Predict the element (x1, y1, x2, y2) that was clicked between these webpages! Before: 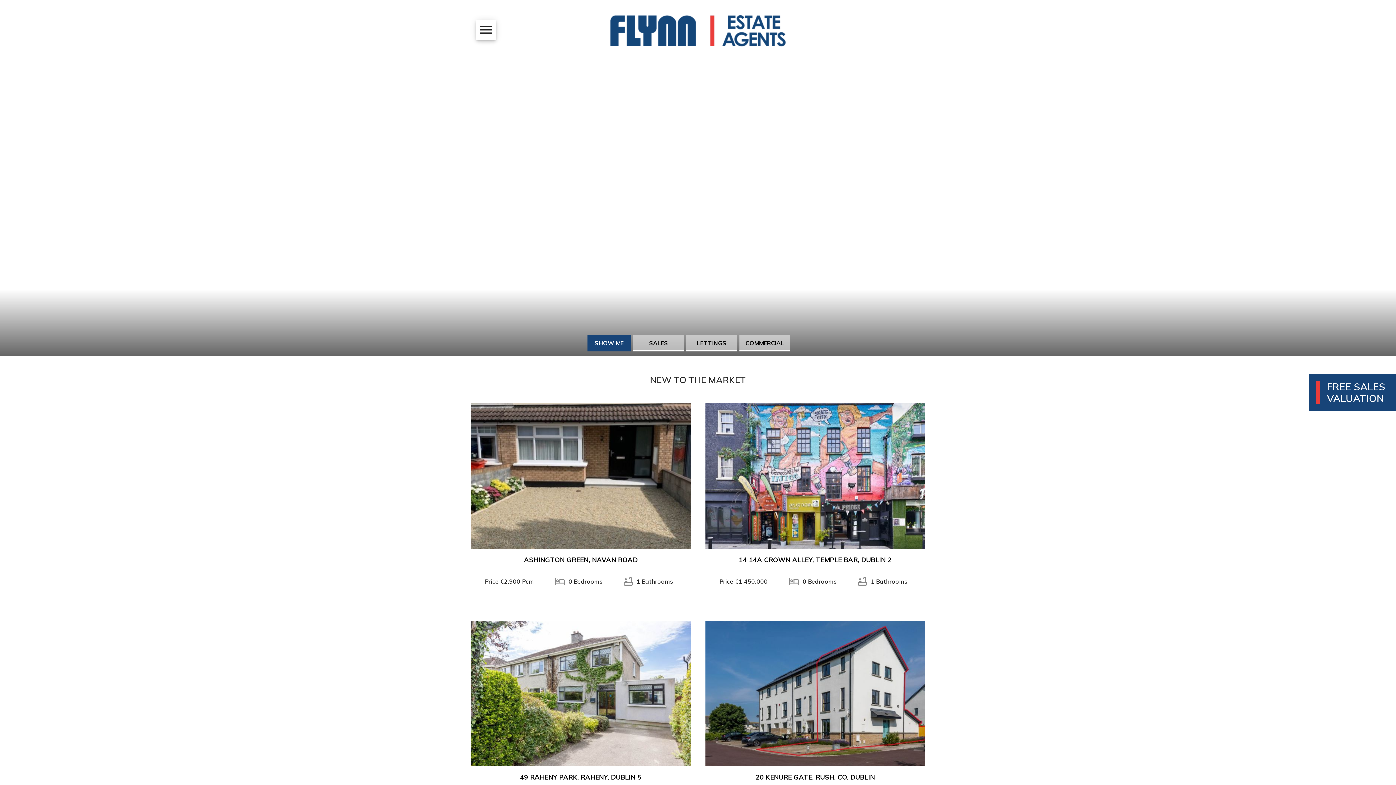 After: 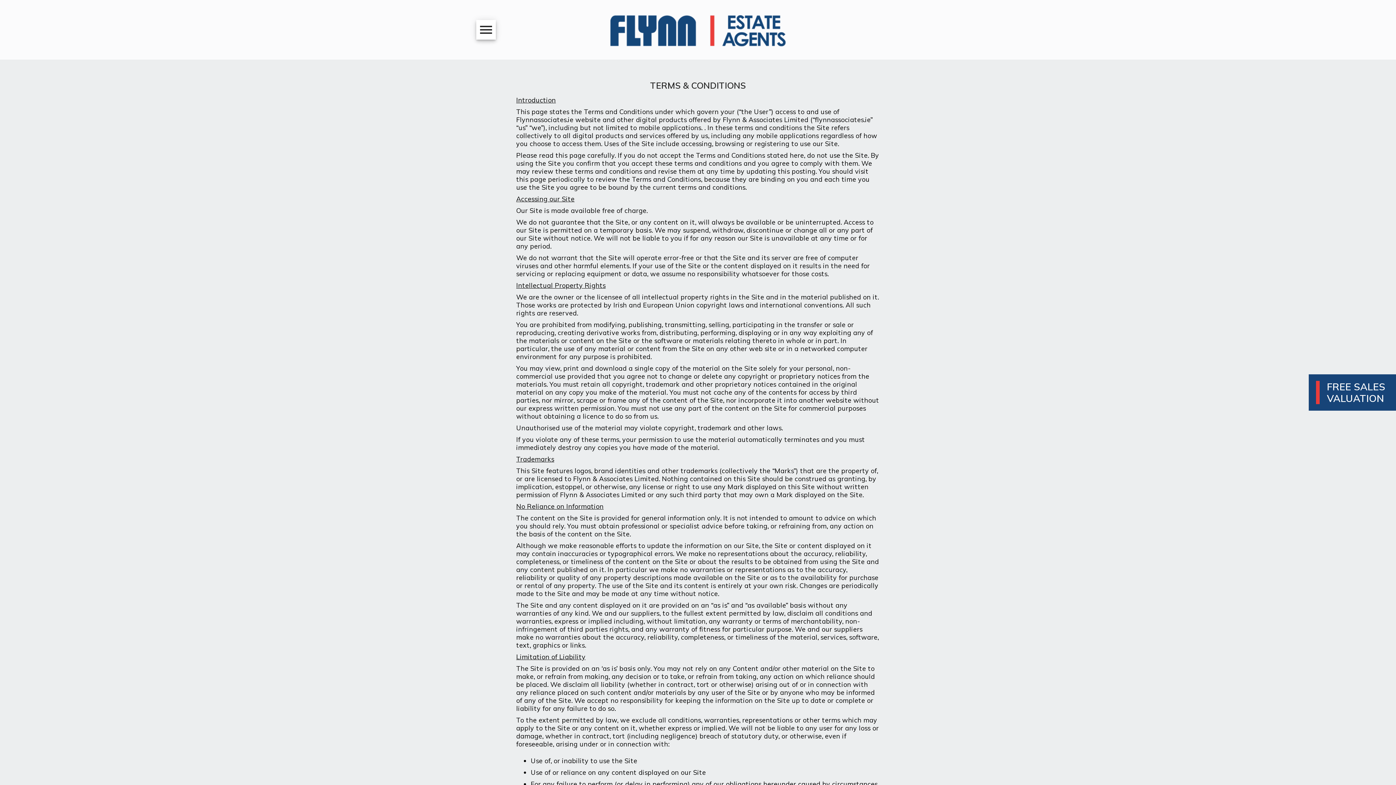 Action: label: Terms & Conditions bbox: (883, 614, 930, 621)